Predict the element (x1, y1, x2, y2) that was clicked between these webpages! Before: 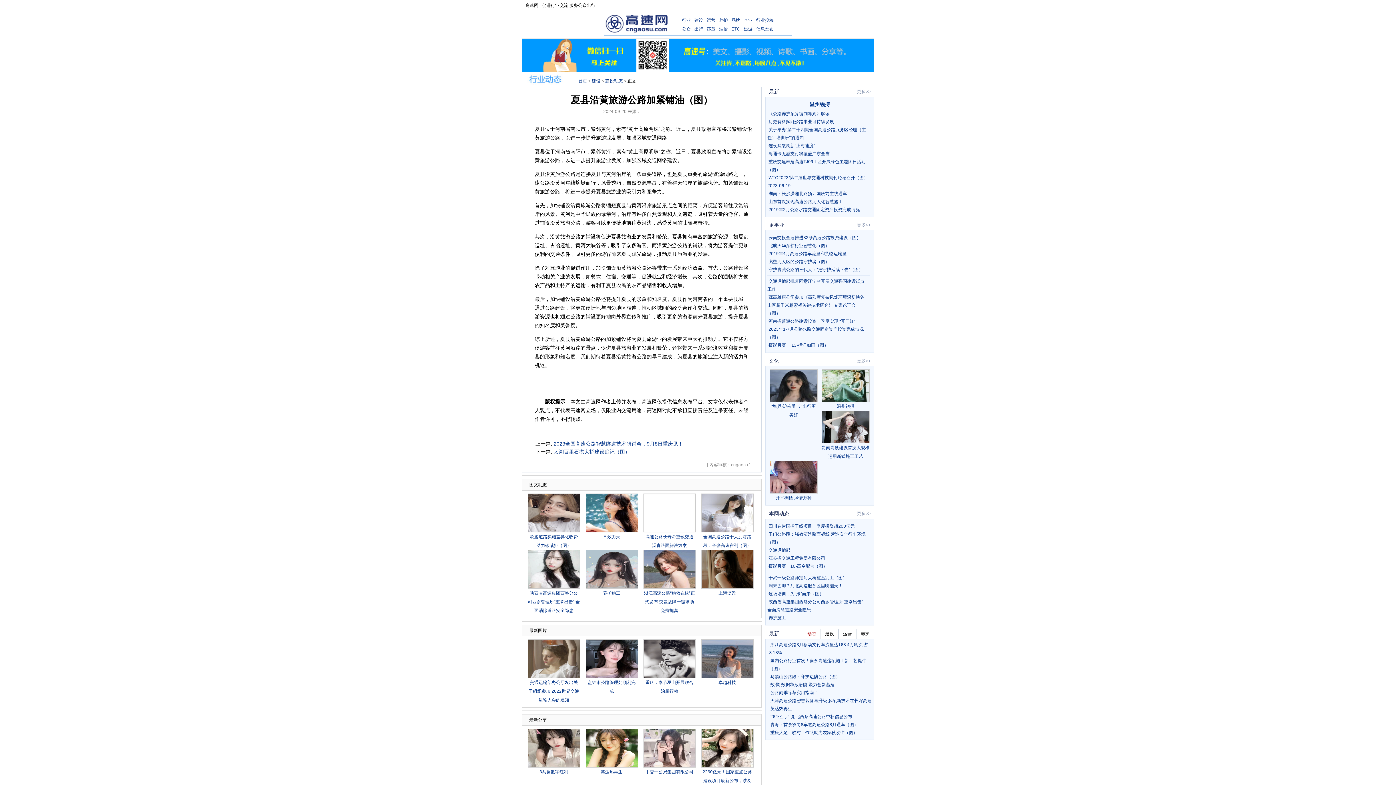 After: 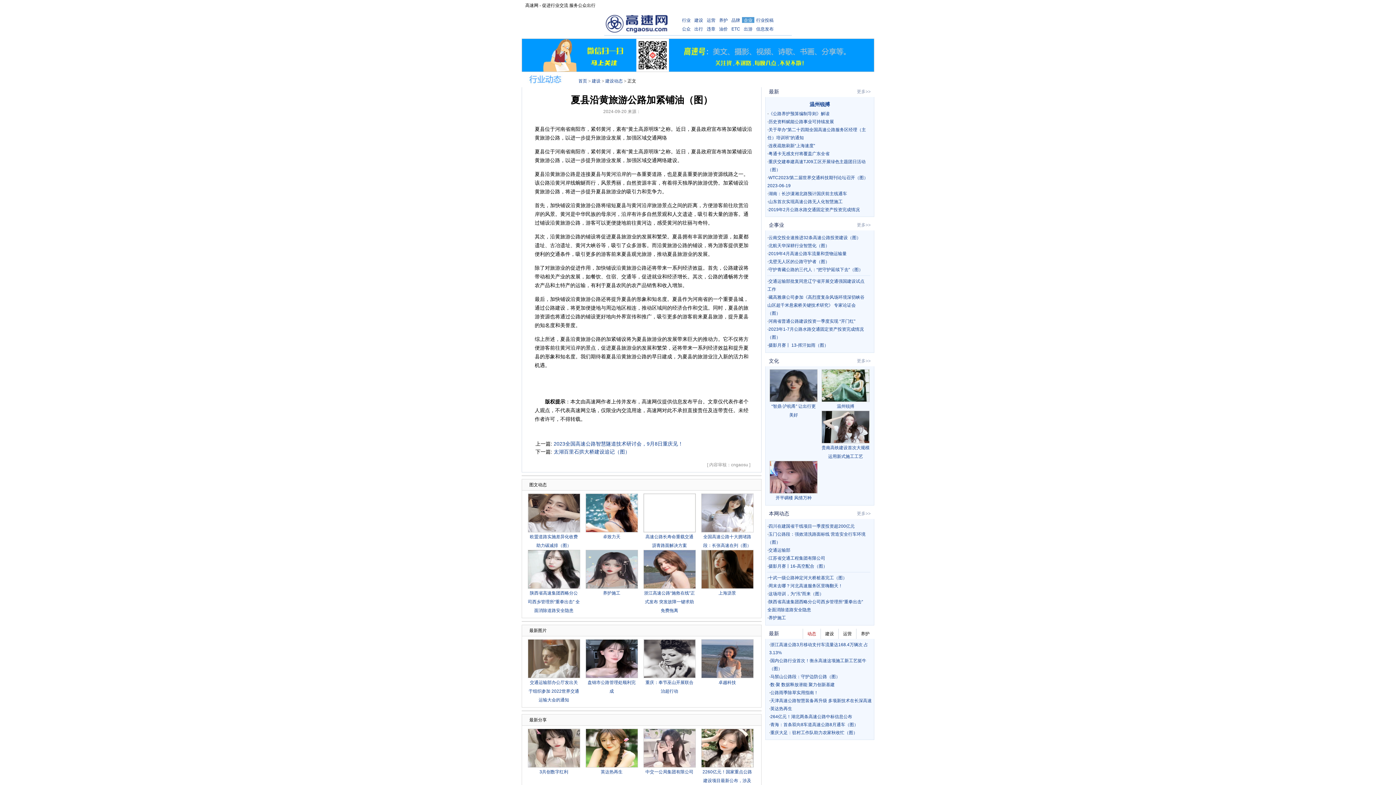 Action: label: 企业 bbox: (742, 17, 754, 22)